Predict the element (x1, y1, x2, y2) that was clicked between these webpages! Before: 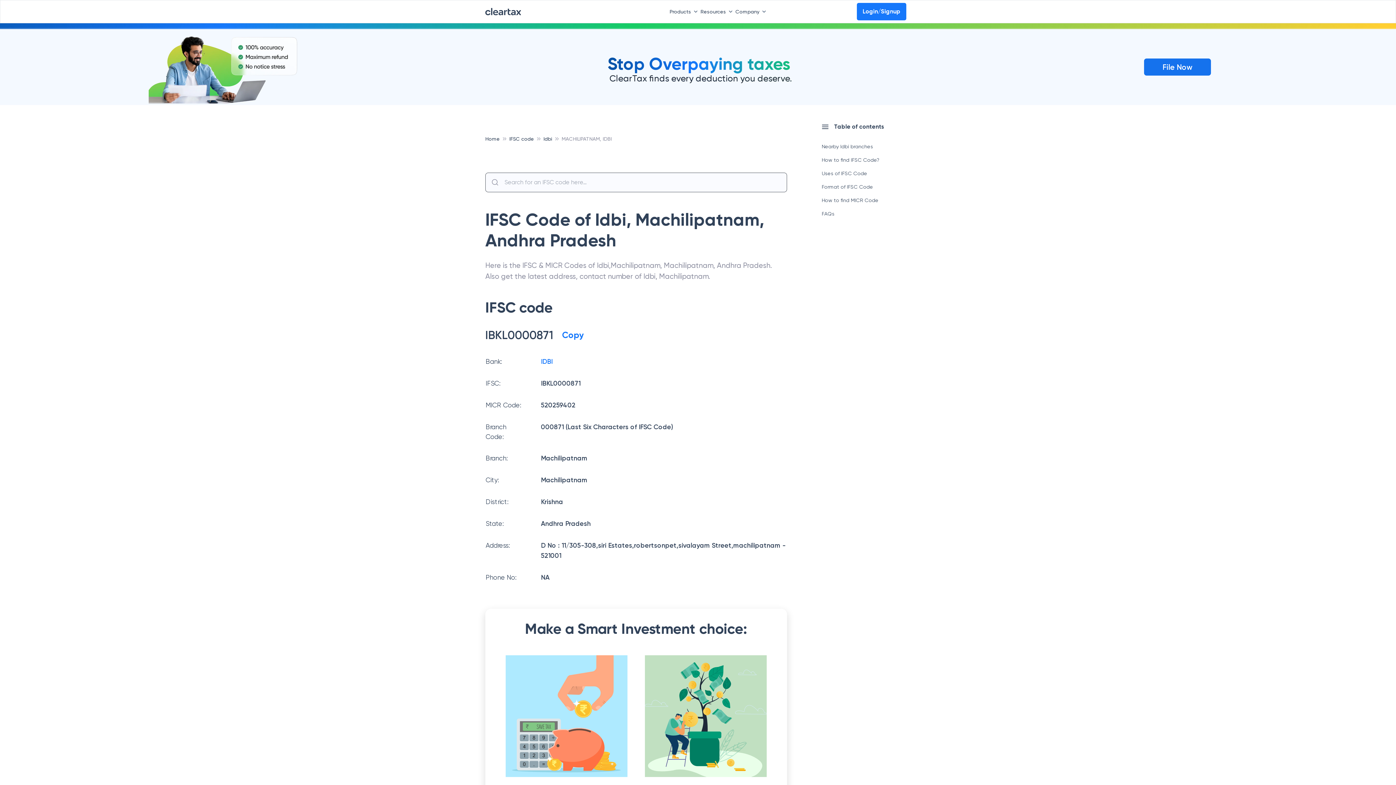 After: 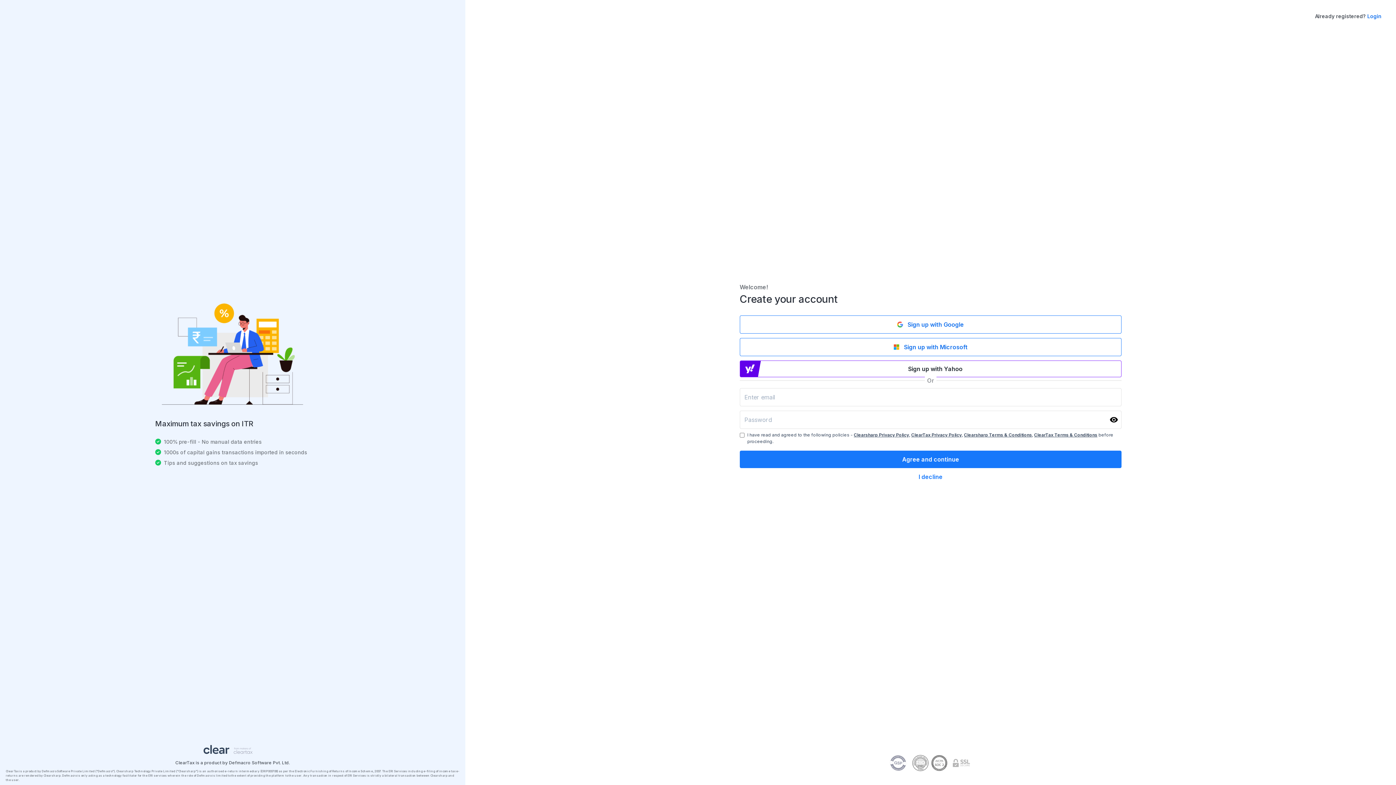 Action: label: Login/Signup bbox: (857, 8, 906, 14)